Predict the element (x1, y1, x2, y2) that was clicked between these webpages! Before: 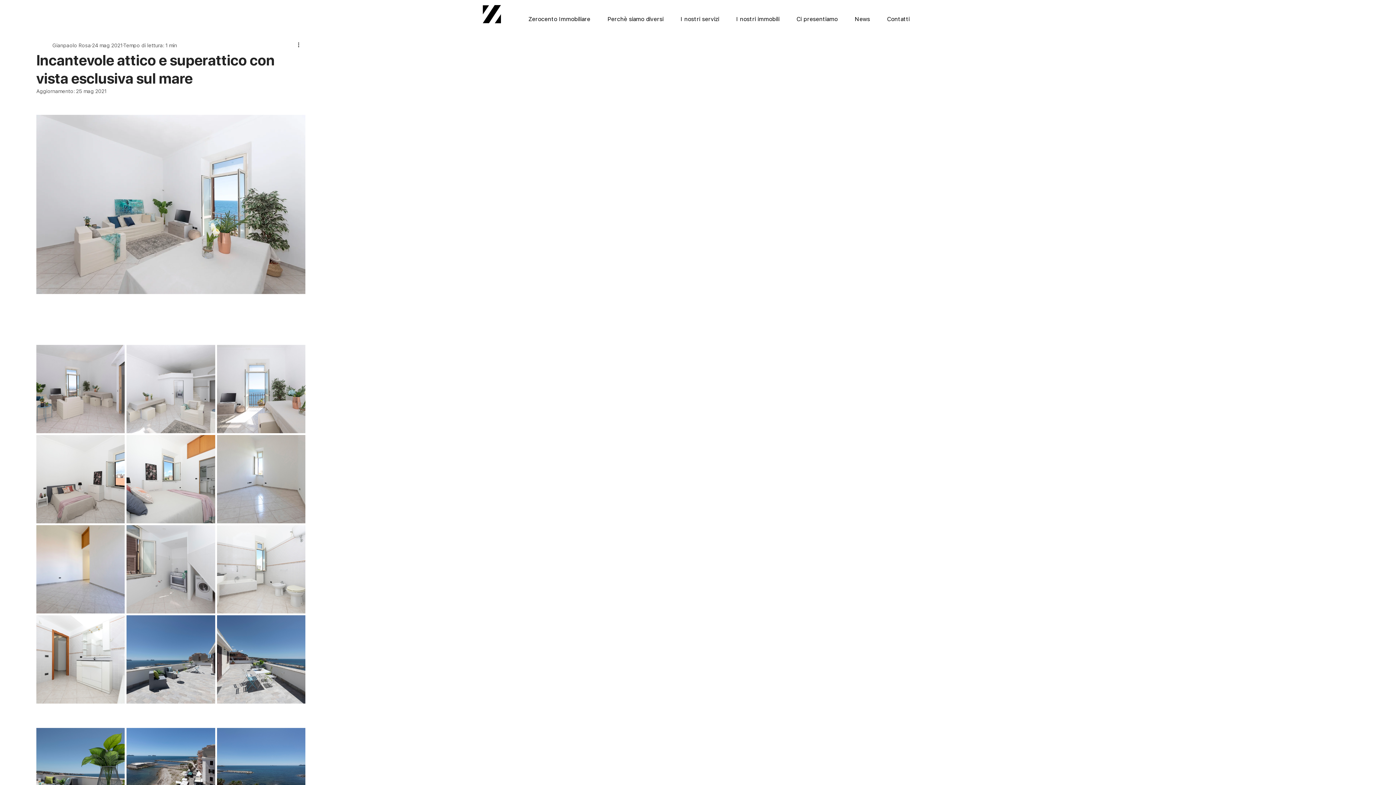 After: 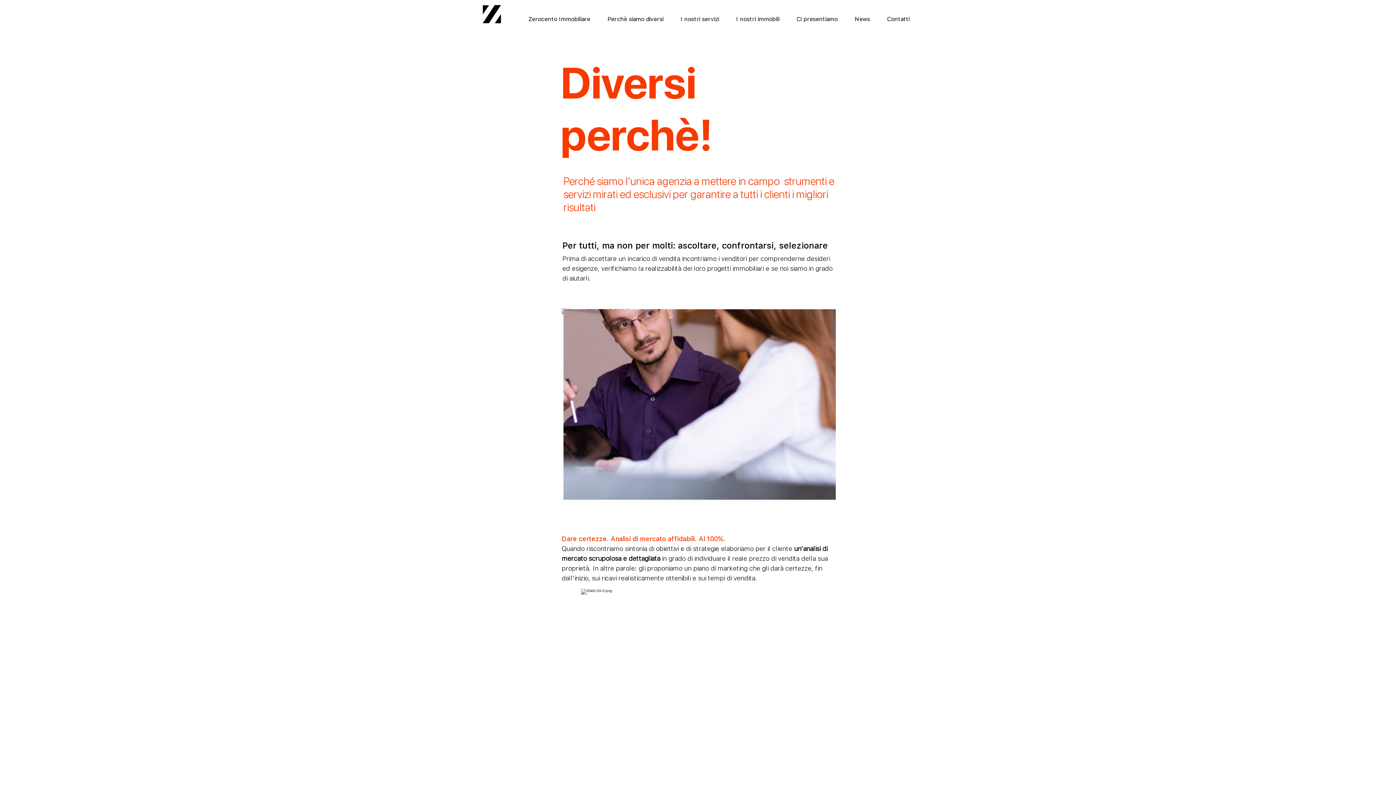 Action: bbox: (598, 11, 672, 26) label: Perchè siamo diversi